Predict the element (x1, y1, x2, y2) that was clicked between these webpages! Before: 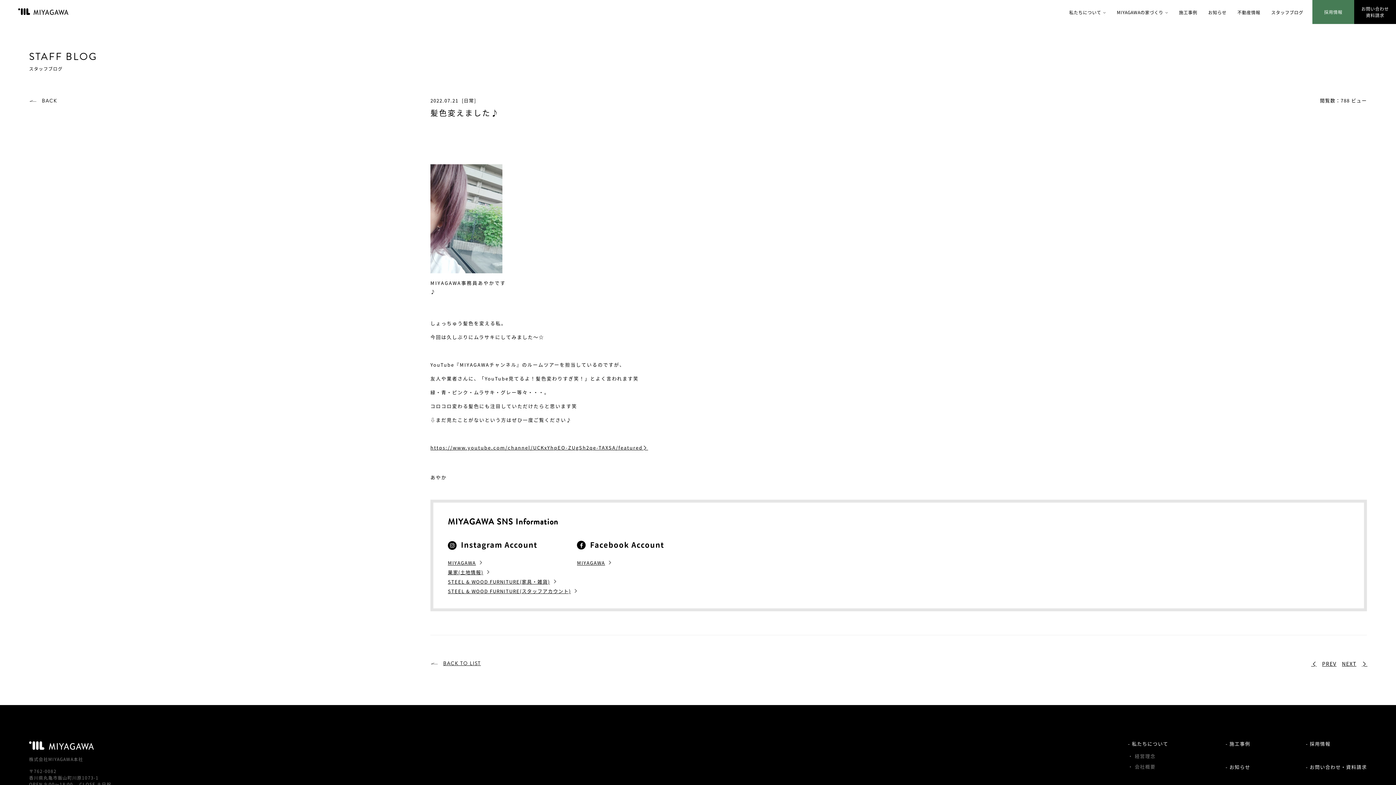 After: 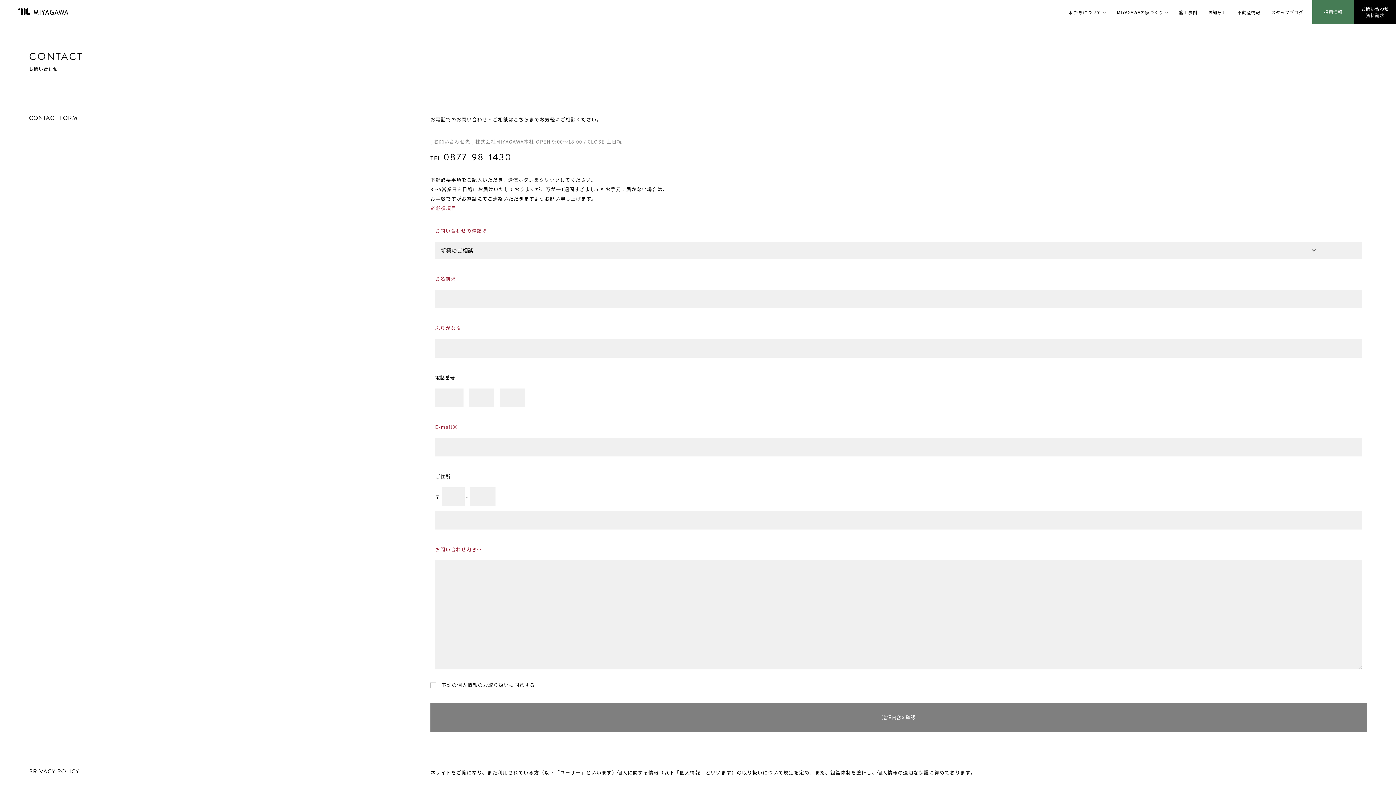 Action: label: - お問い合わせ・資料請求 bbox: (1306, 765, 1367, 770)